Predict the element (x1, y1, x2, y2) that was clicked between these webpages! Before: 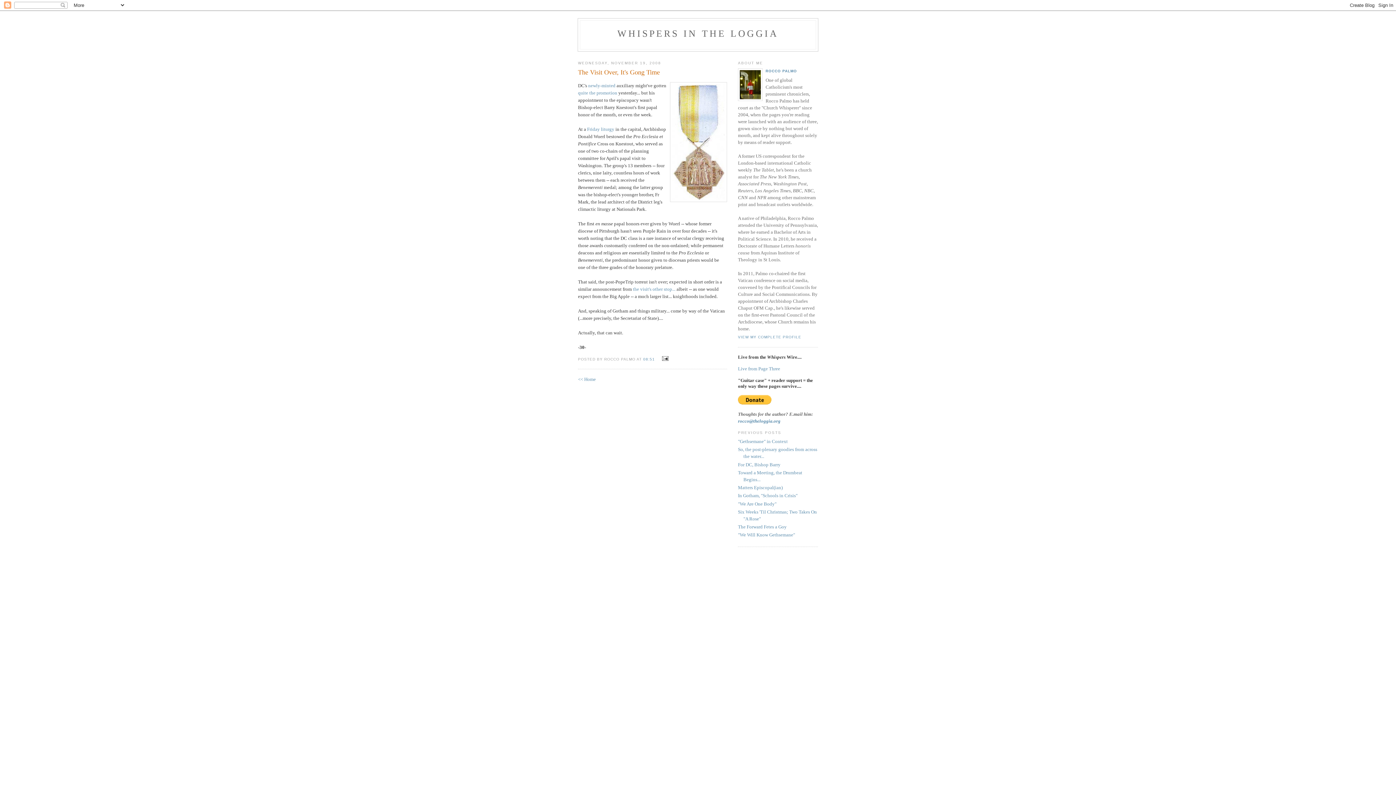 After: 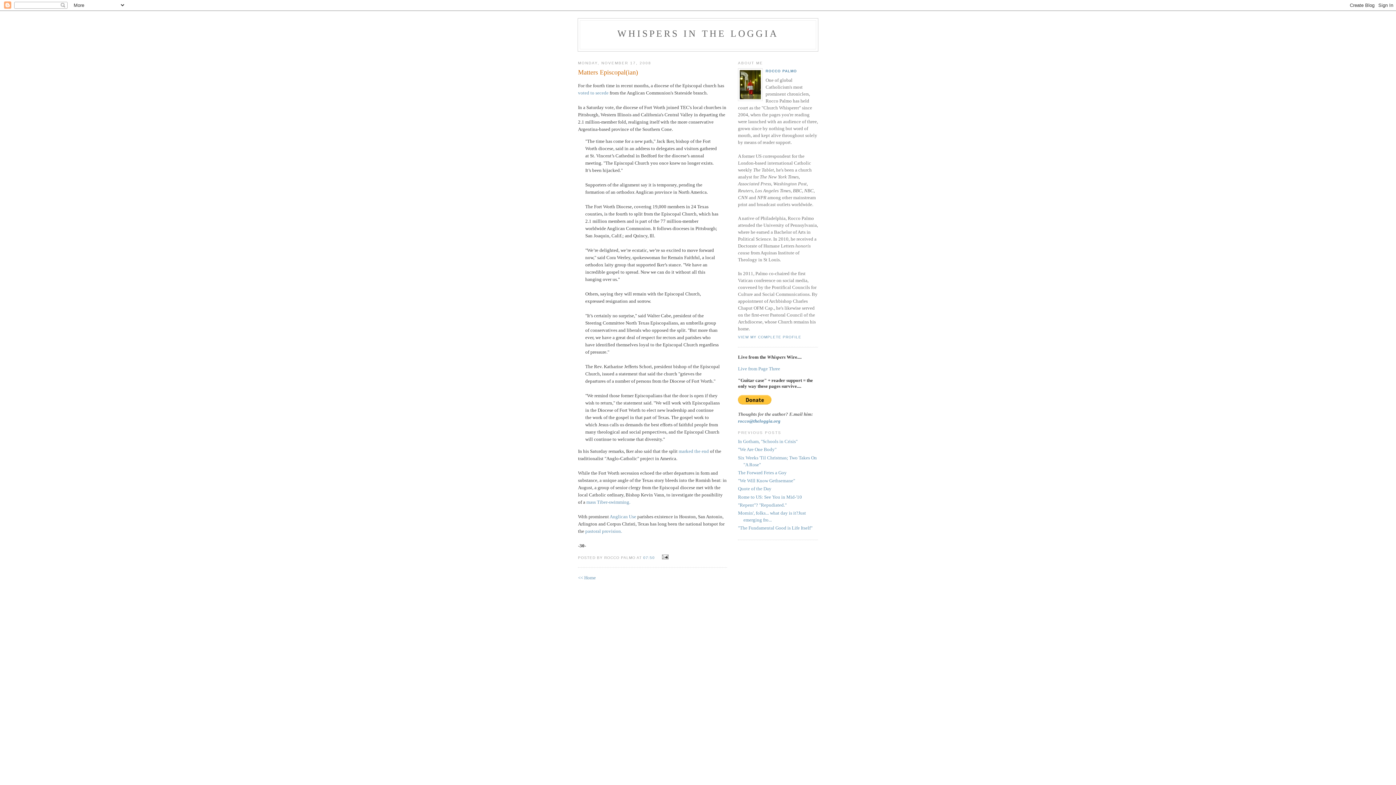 Action: bbox: (738, 485, 782, 490) label: Matters Episcopal(ian)